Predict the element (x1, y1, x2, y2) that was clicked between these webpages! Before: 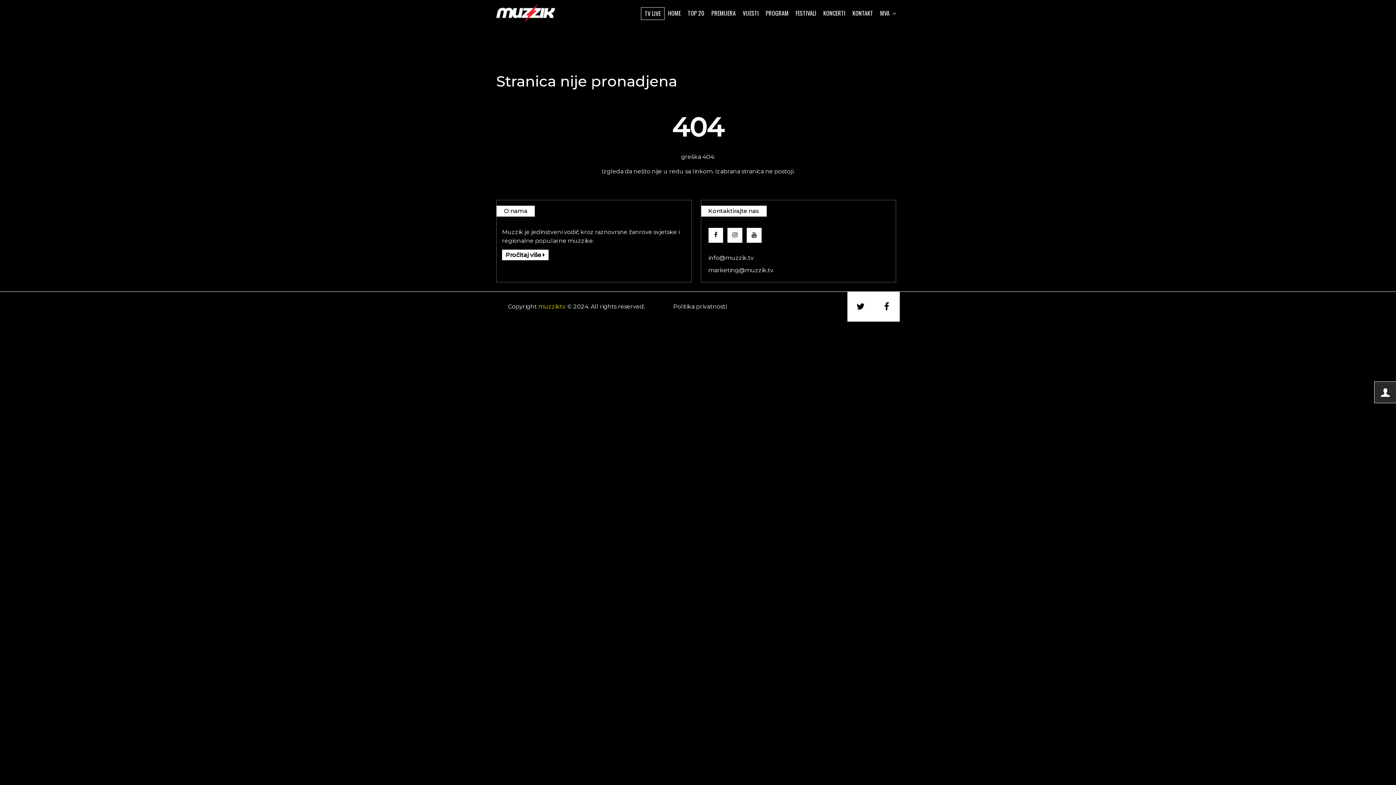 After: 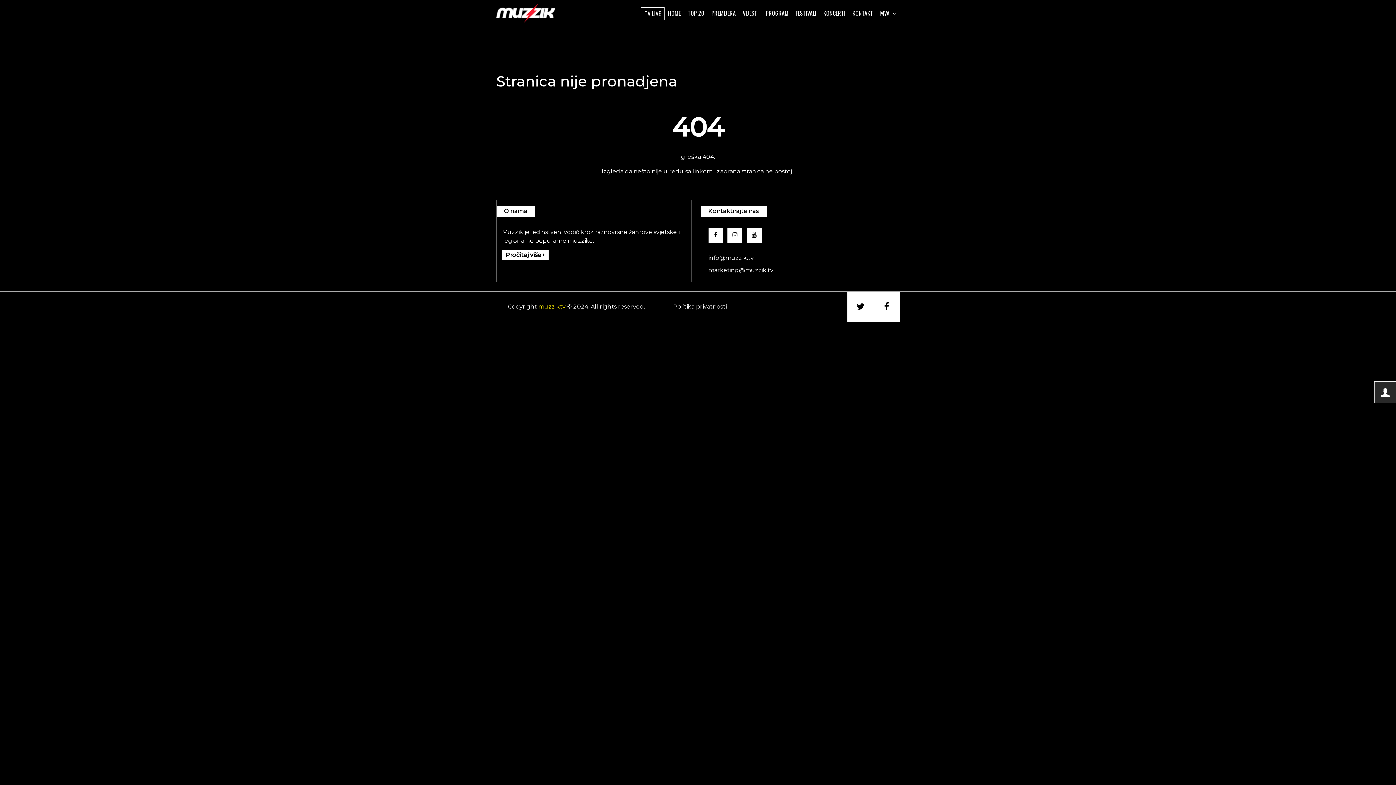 Action: bbox: (746, 228, 761, 242)